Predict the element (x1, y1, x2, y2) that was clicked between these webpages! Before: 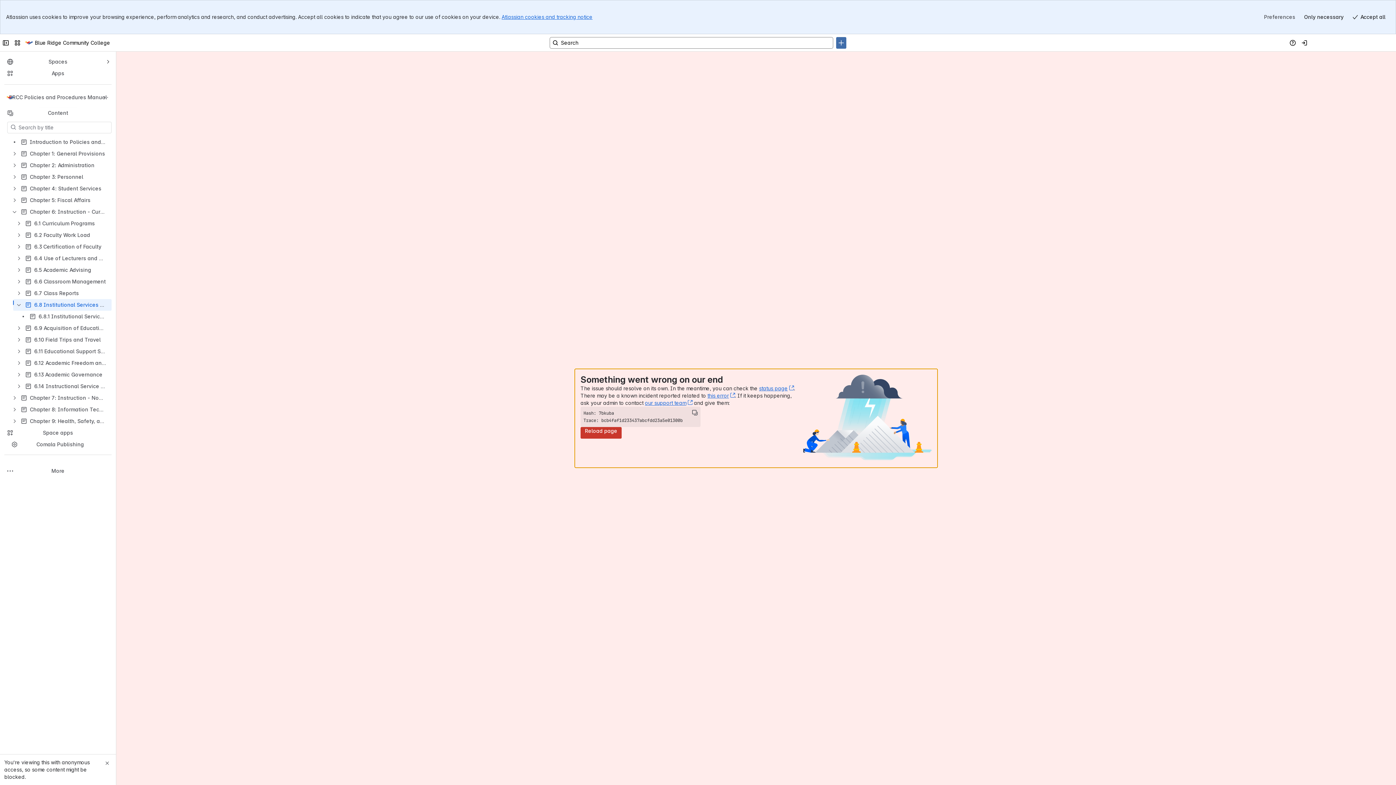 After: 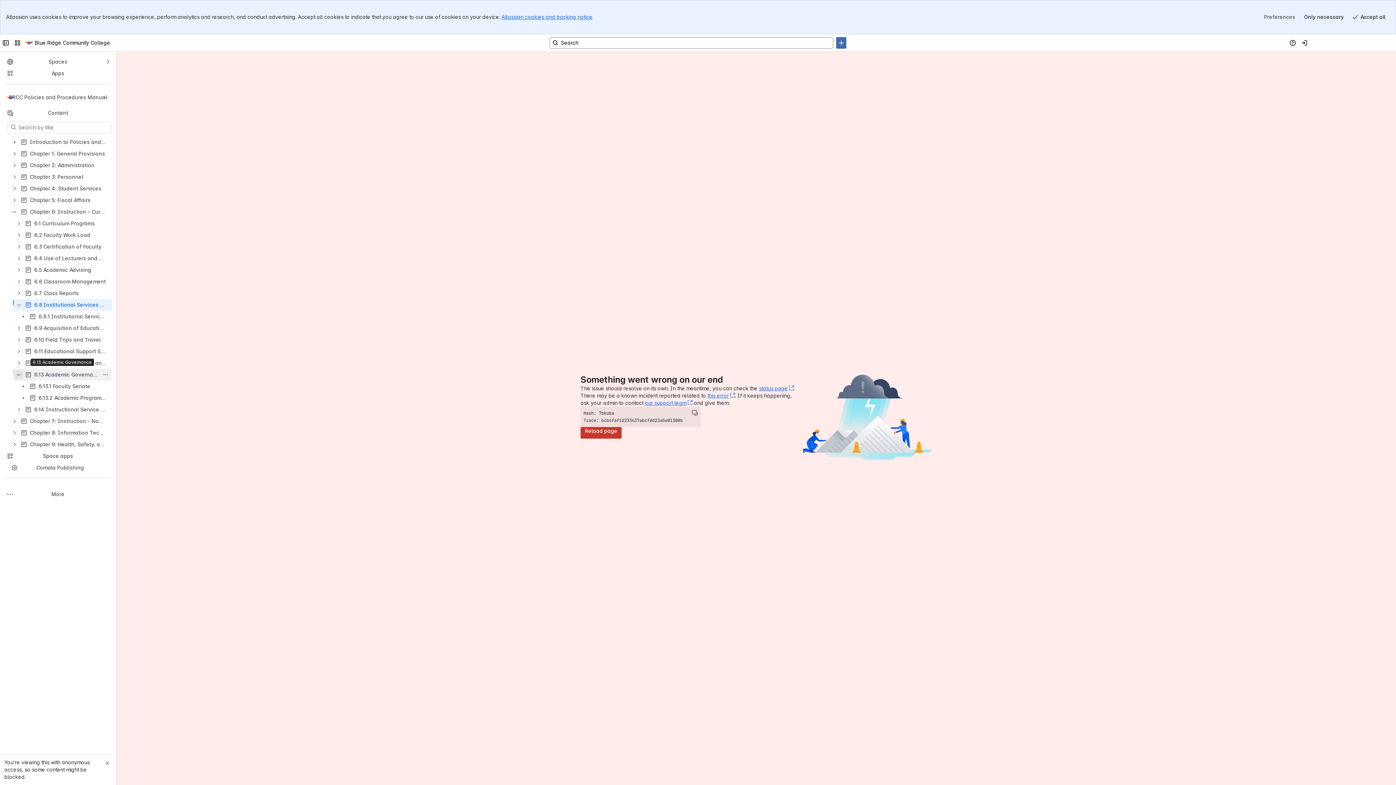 Action: bbox: (14, 370, 23, 379)